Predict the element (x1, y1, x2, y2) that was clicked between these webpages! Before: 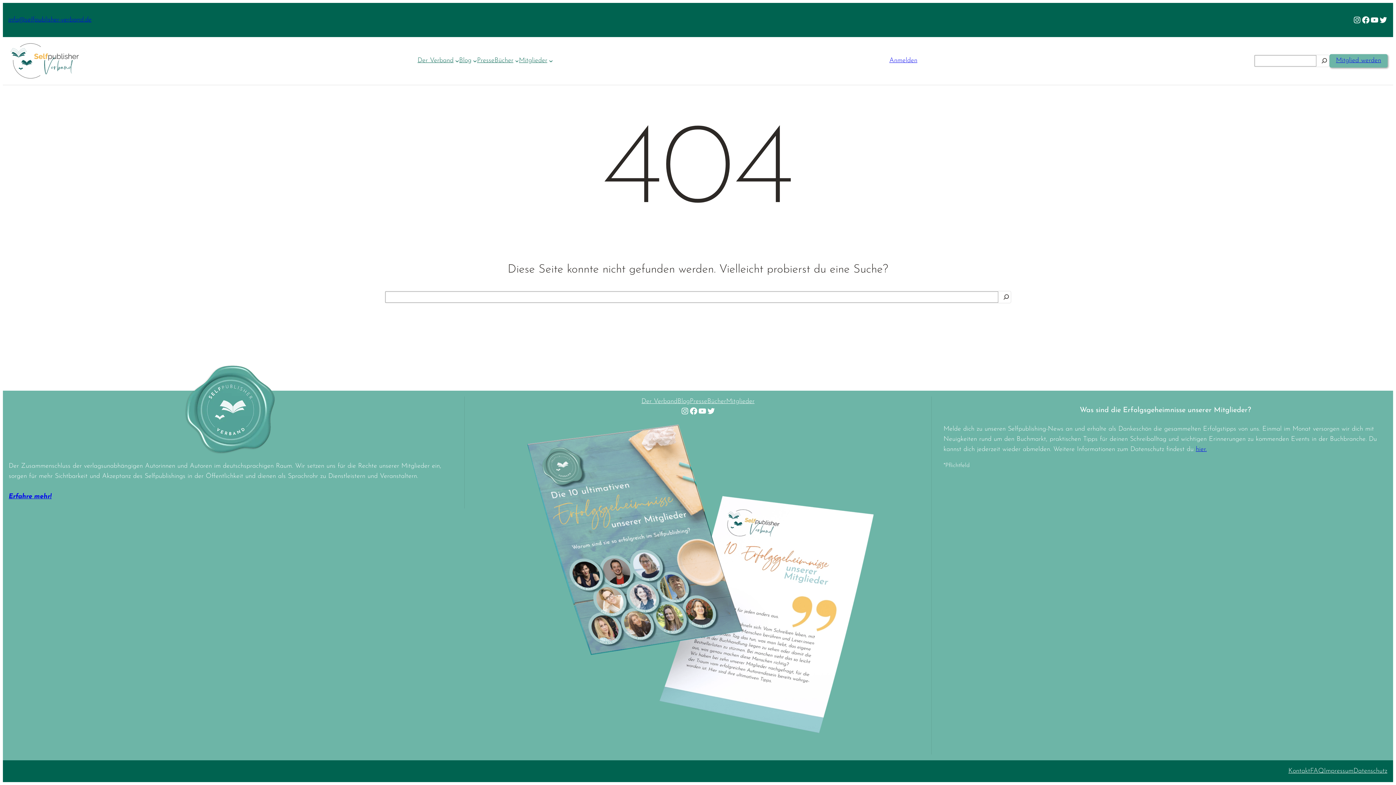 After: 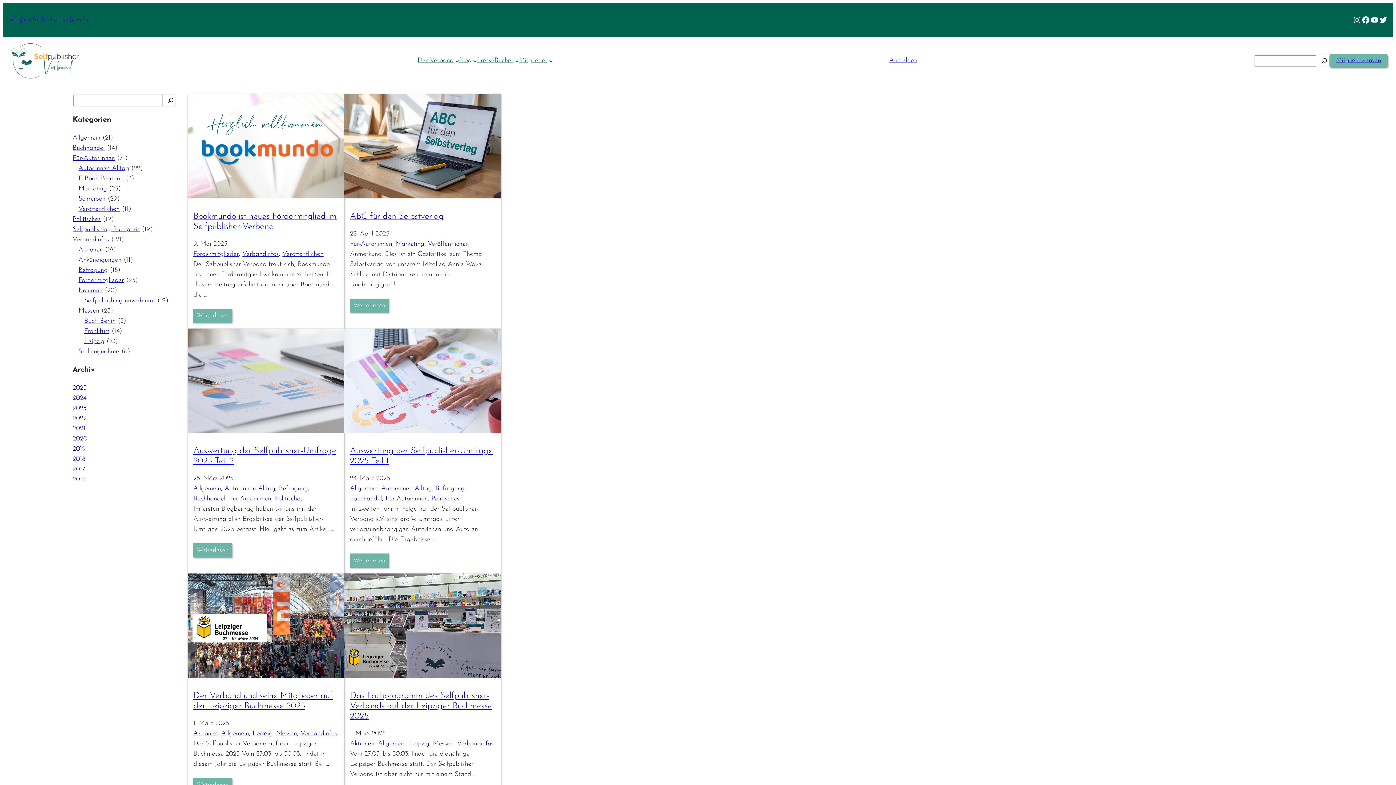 Action: label: Blog bbox: (677, 396, 690, 406)